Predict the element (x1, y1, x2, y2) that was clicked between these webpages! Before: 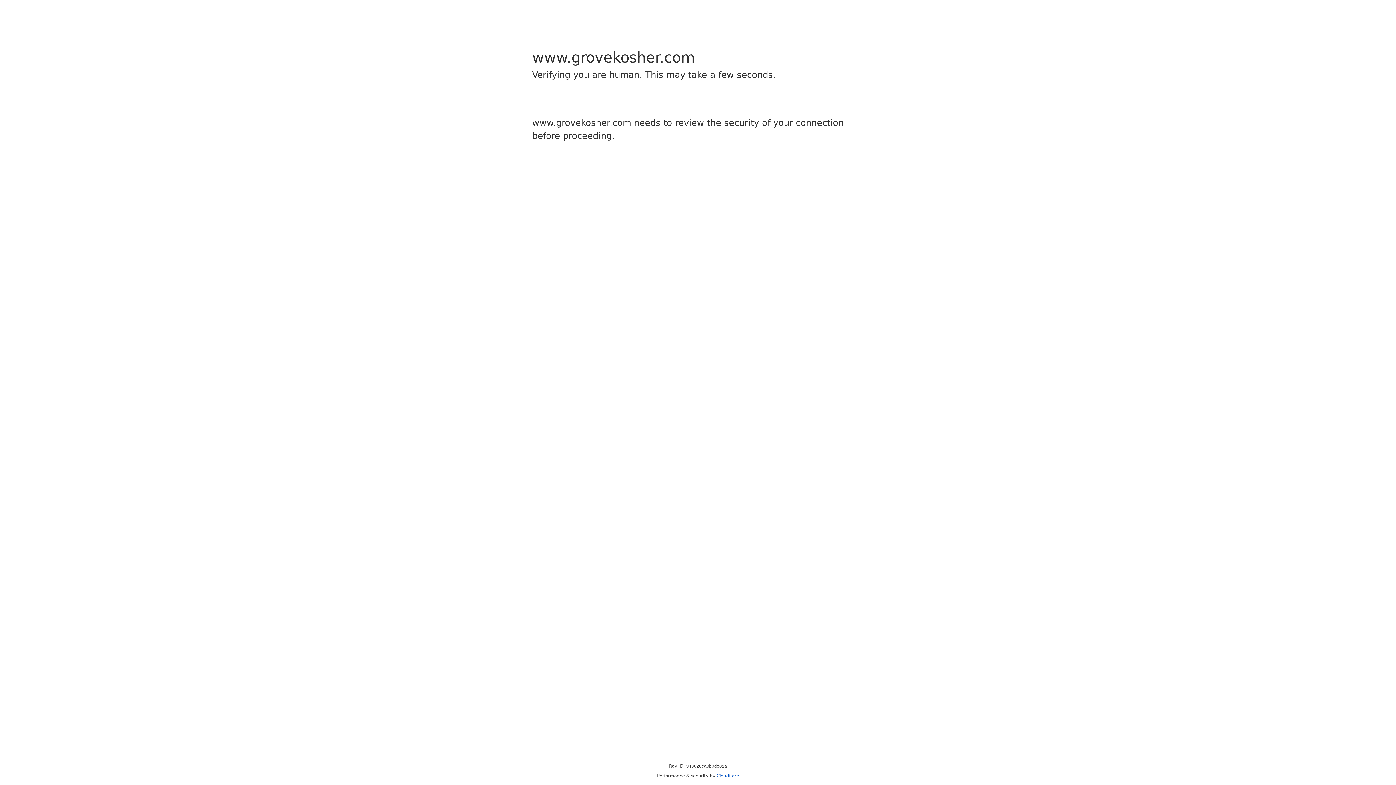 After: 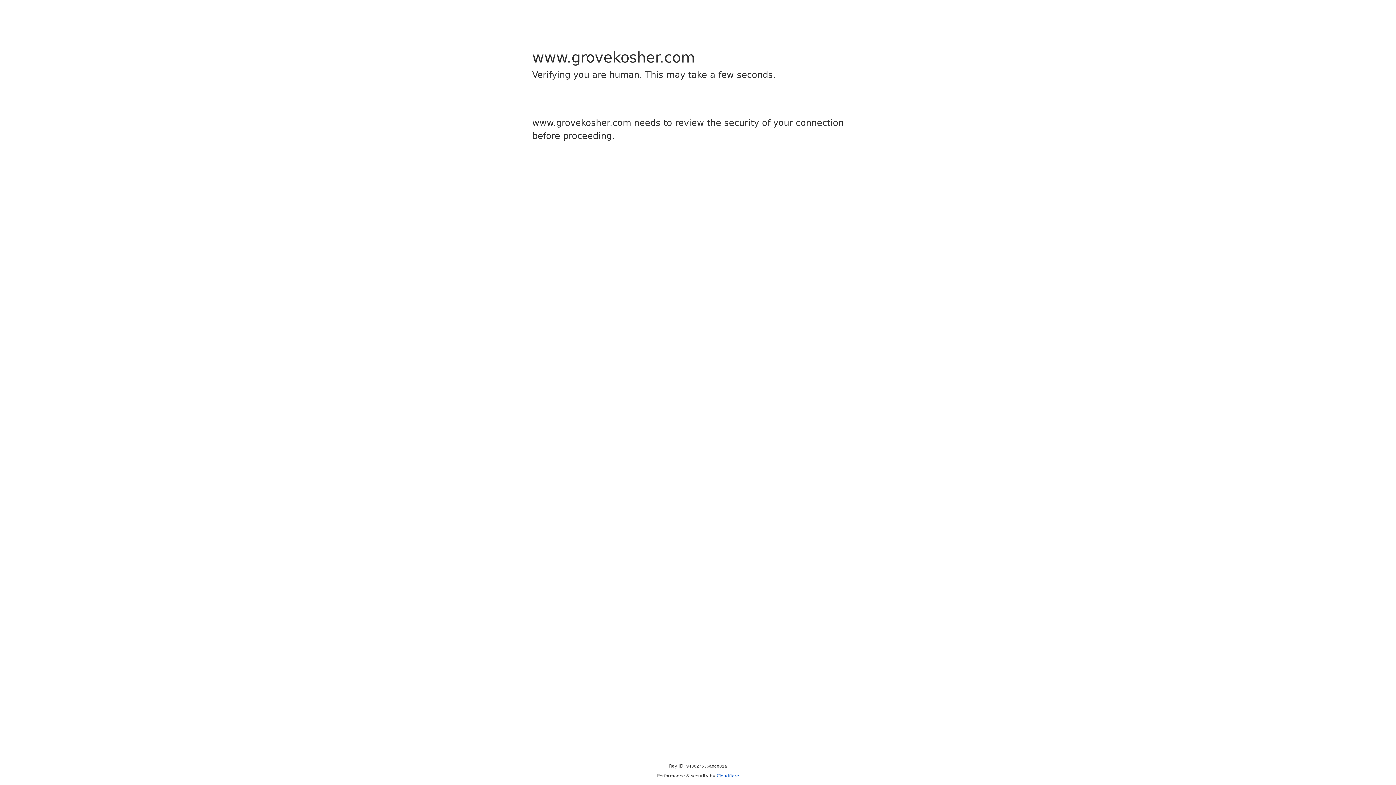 Action: bbox: (716, 773, 739, 778) label: Cloudflare